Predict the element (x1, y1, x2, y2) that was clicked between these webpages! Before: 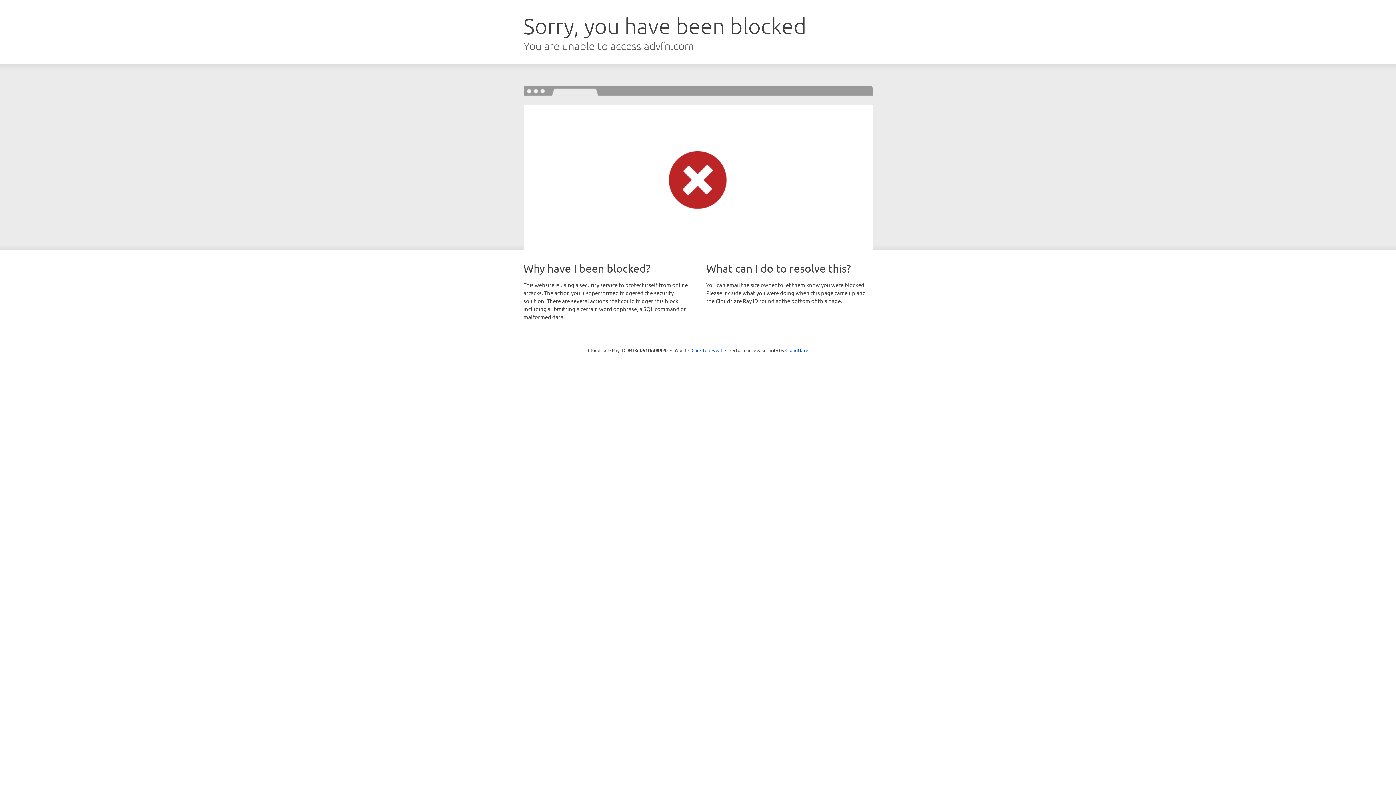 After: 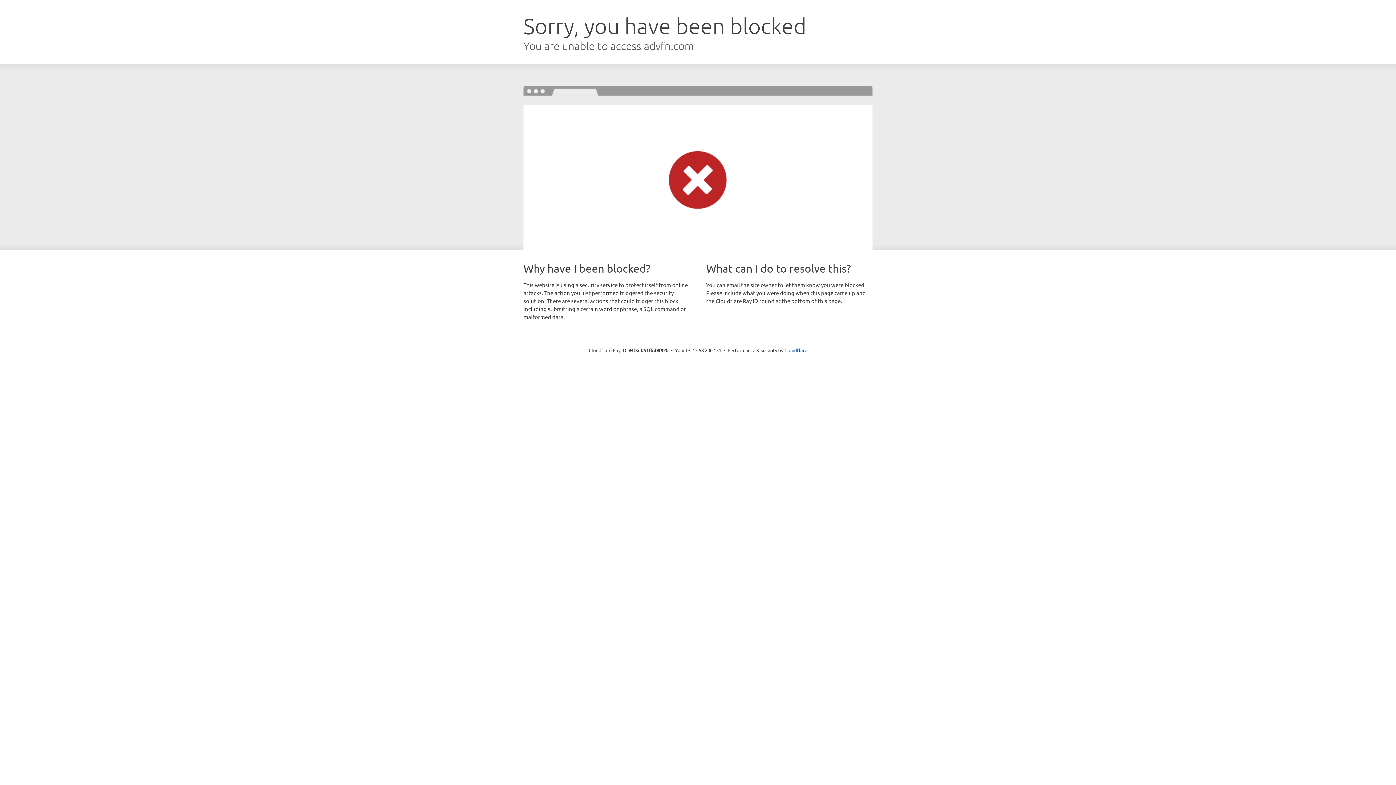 Action: bbox: (691, 346, 722, 353) label: Click to reveal